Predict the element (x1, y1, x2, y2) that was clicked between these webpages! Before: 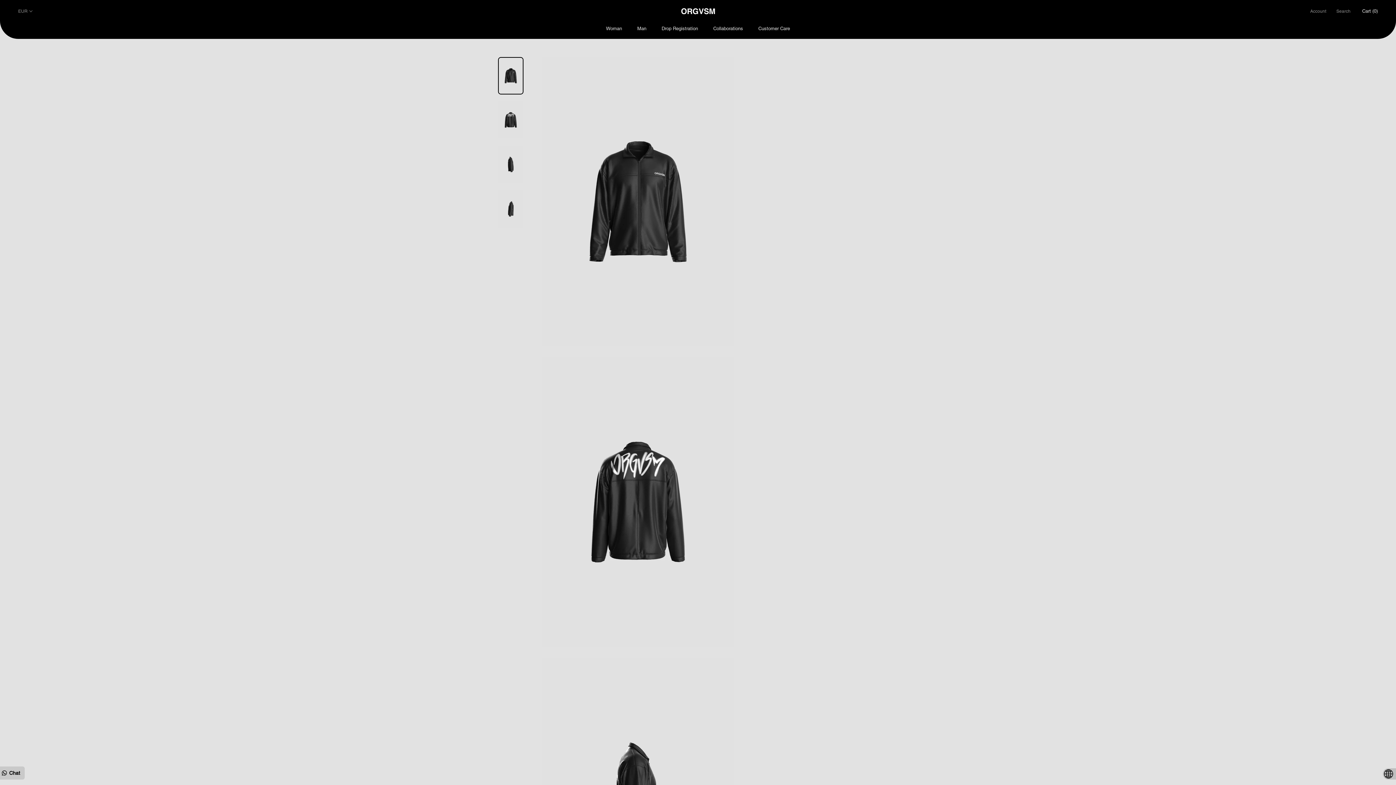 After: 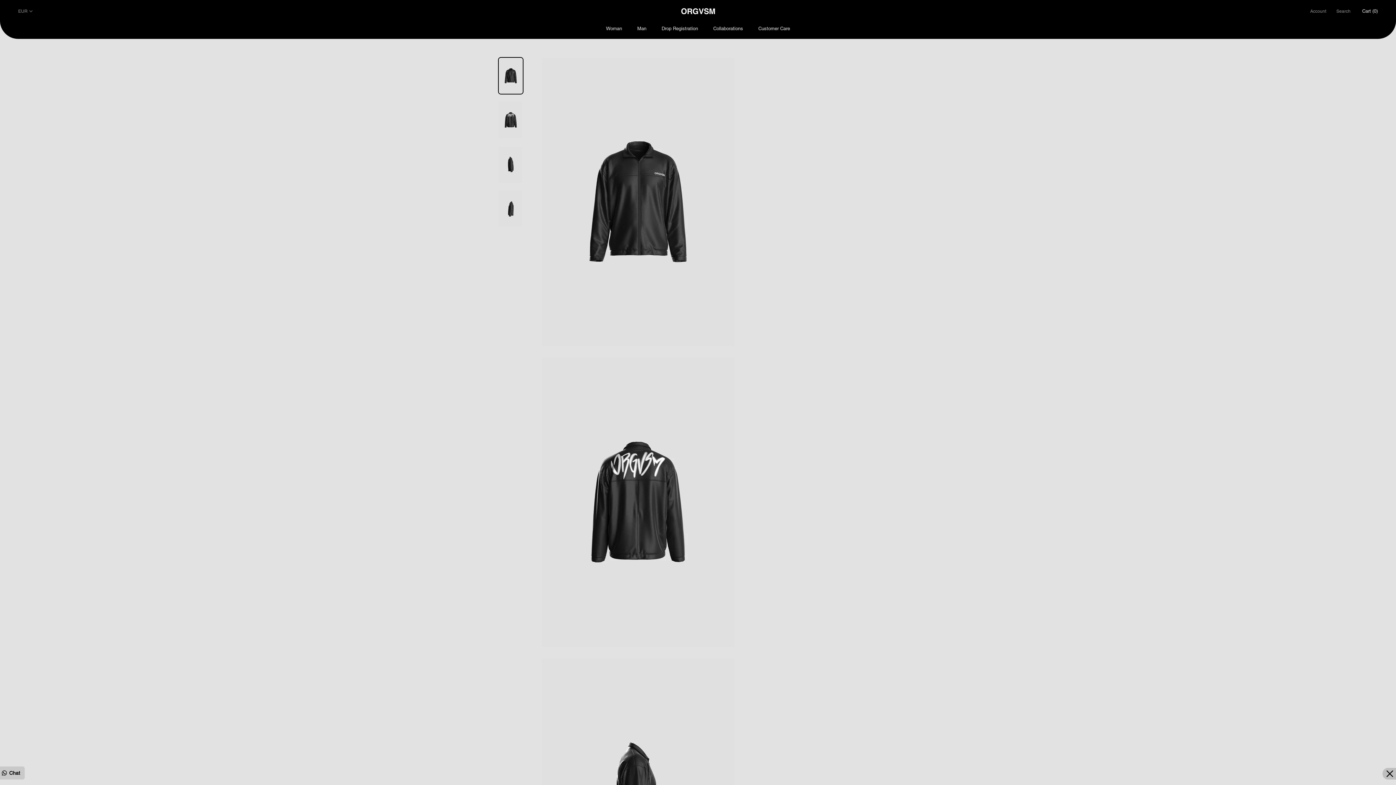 Action: bbox: (1383, 768, 1396, 780)